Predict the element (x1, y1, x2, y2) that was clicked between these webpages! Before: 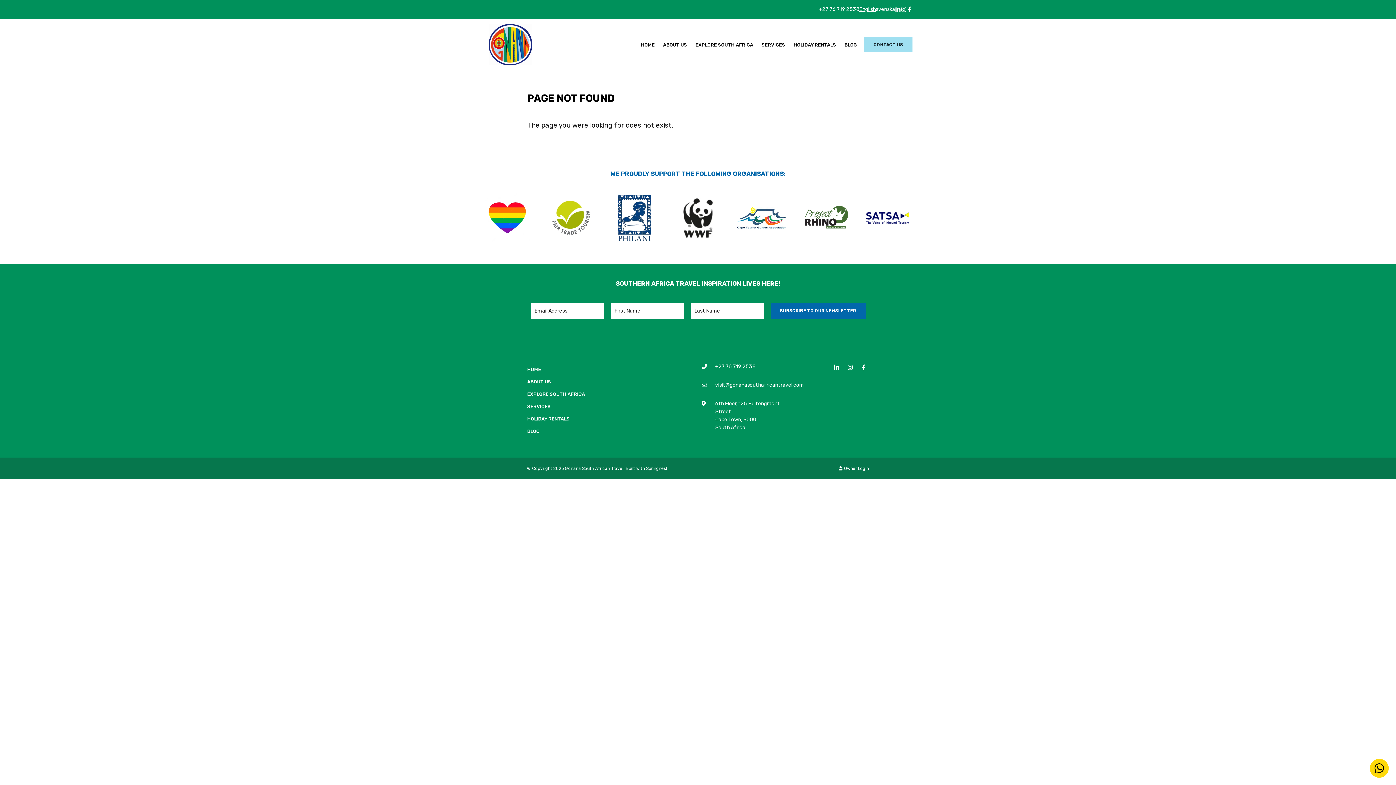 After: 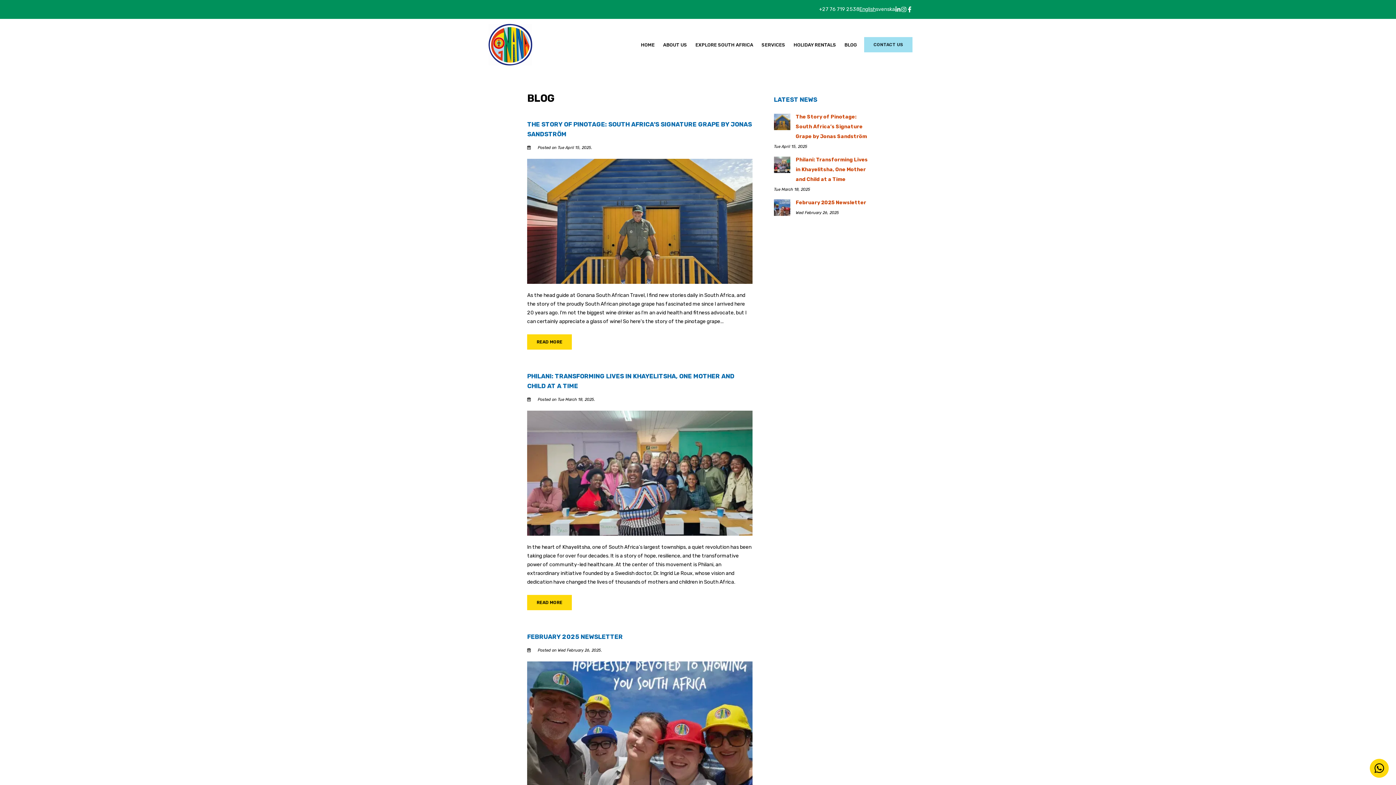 Action: bbox: (841, 39, 860, 49) label: BLOG